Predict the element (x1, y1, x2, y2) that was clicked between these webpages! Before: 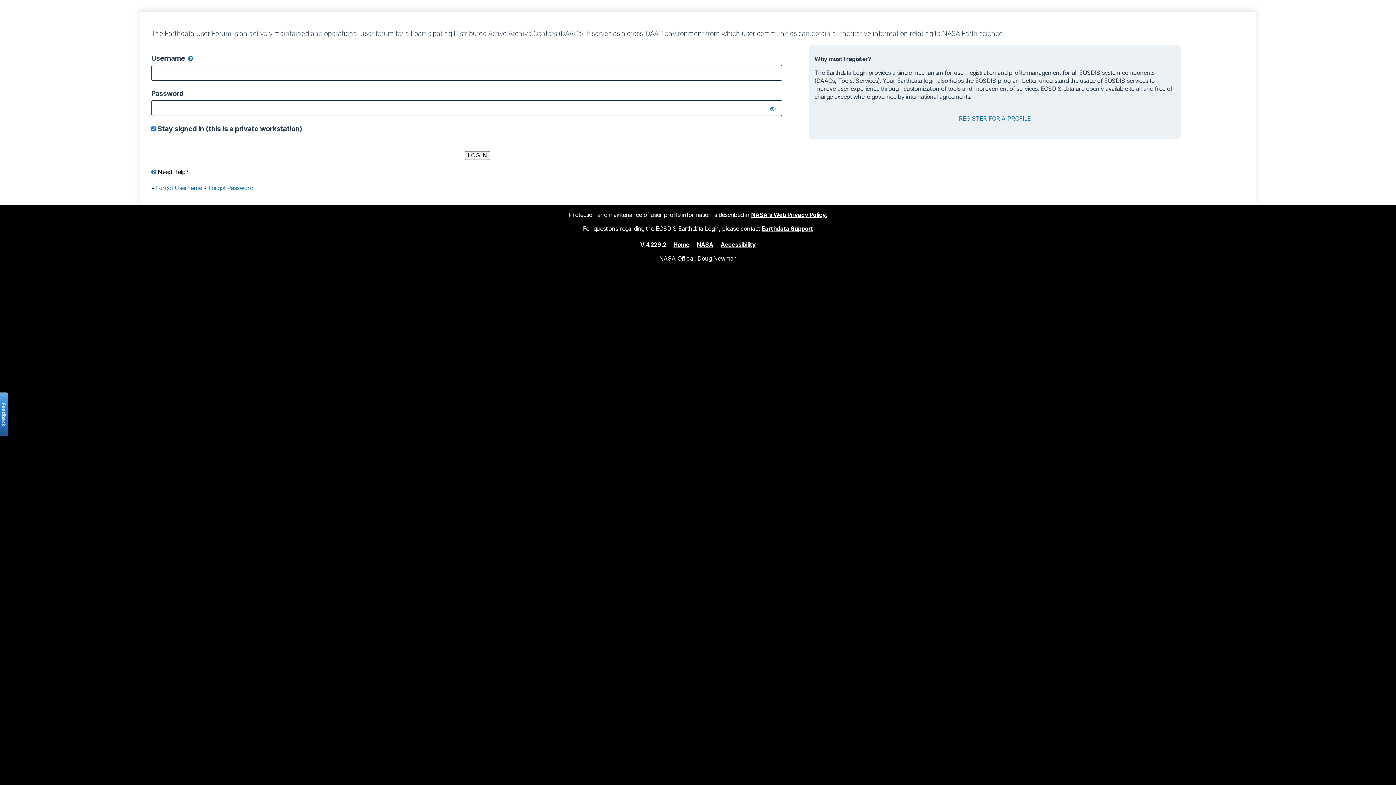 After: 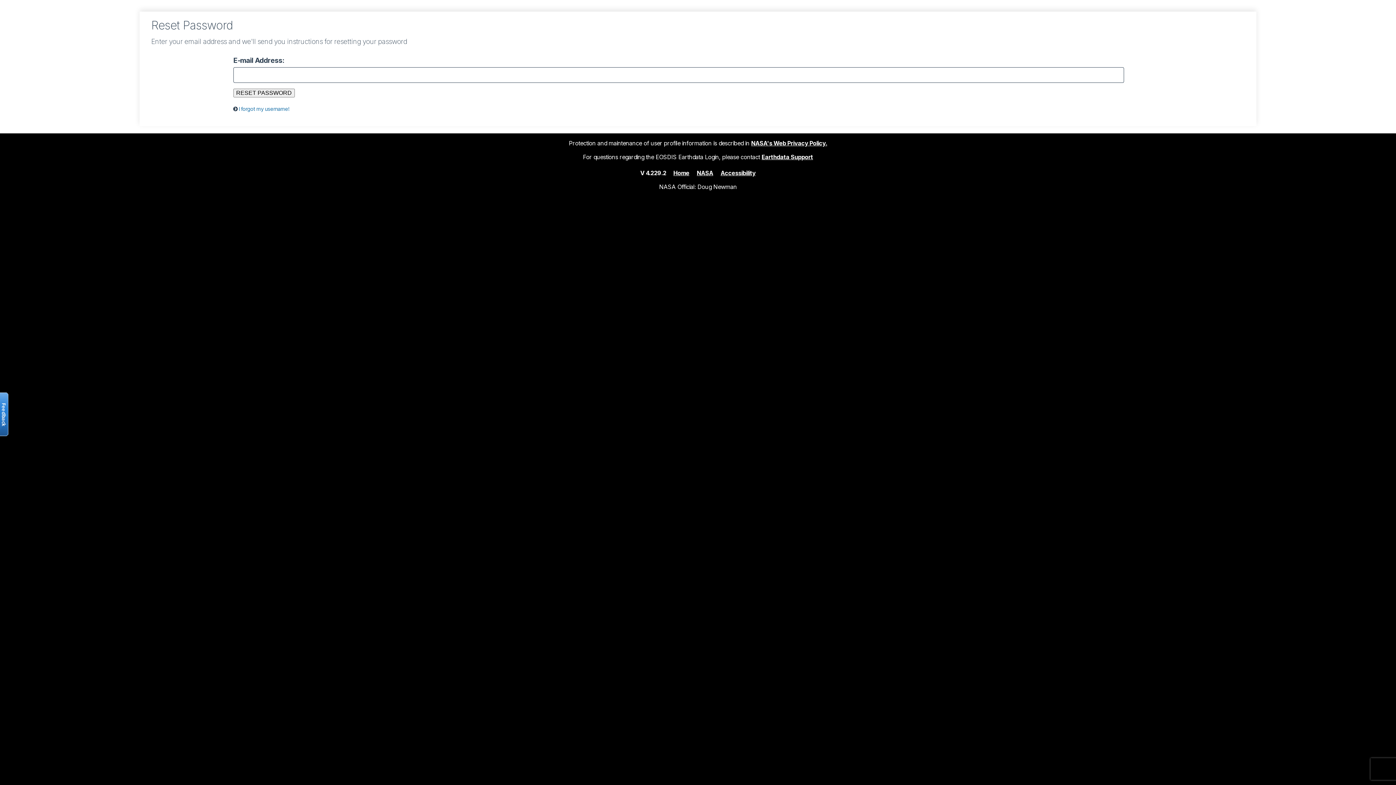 Action: bbox: (208, 184, 253, 191) label: Forgot Password